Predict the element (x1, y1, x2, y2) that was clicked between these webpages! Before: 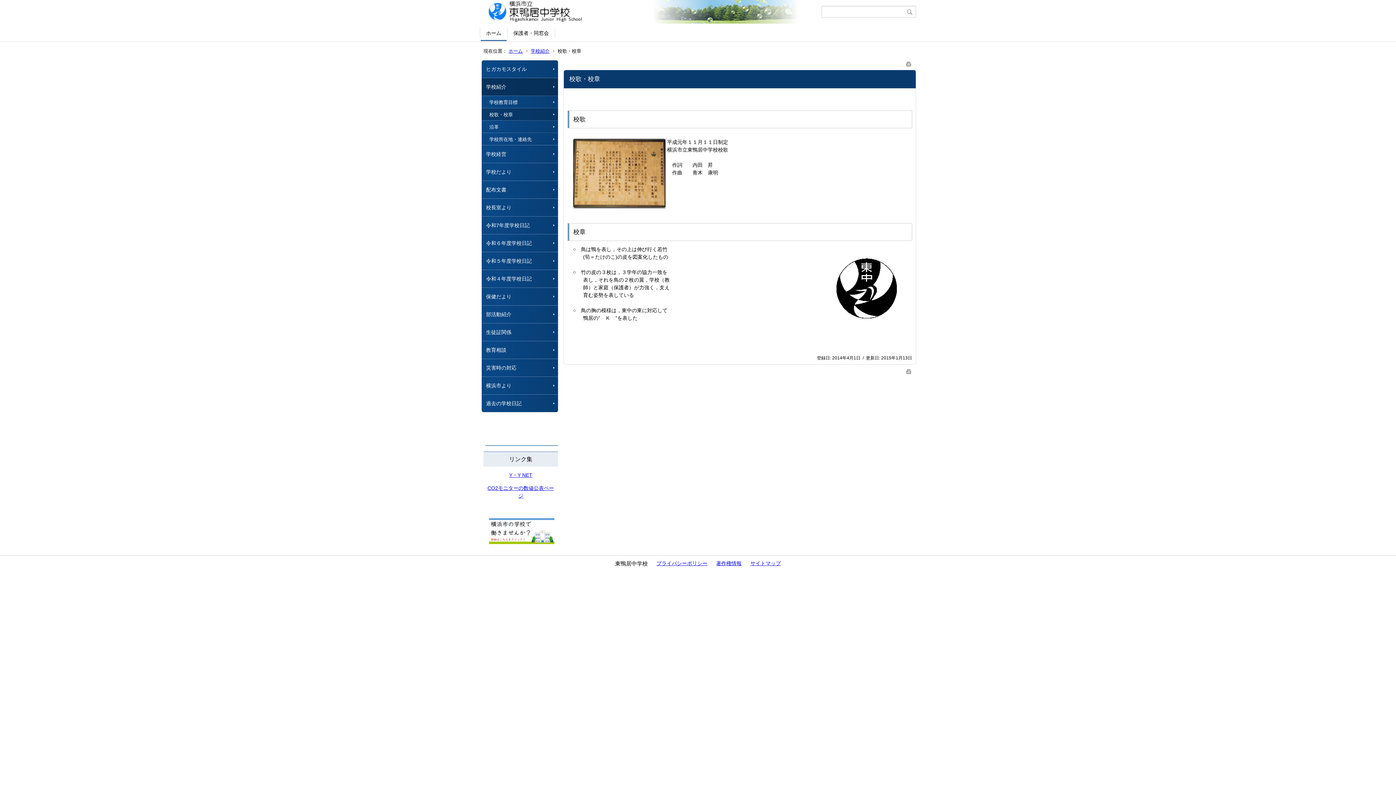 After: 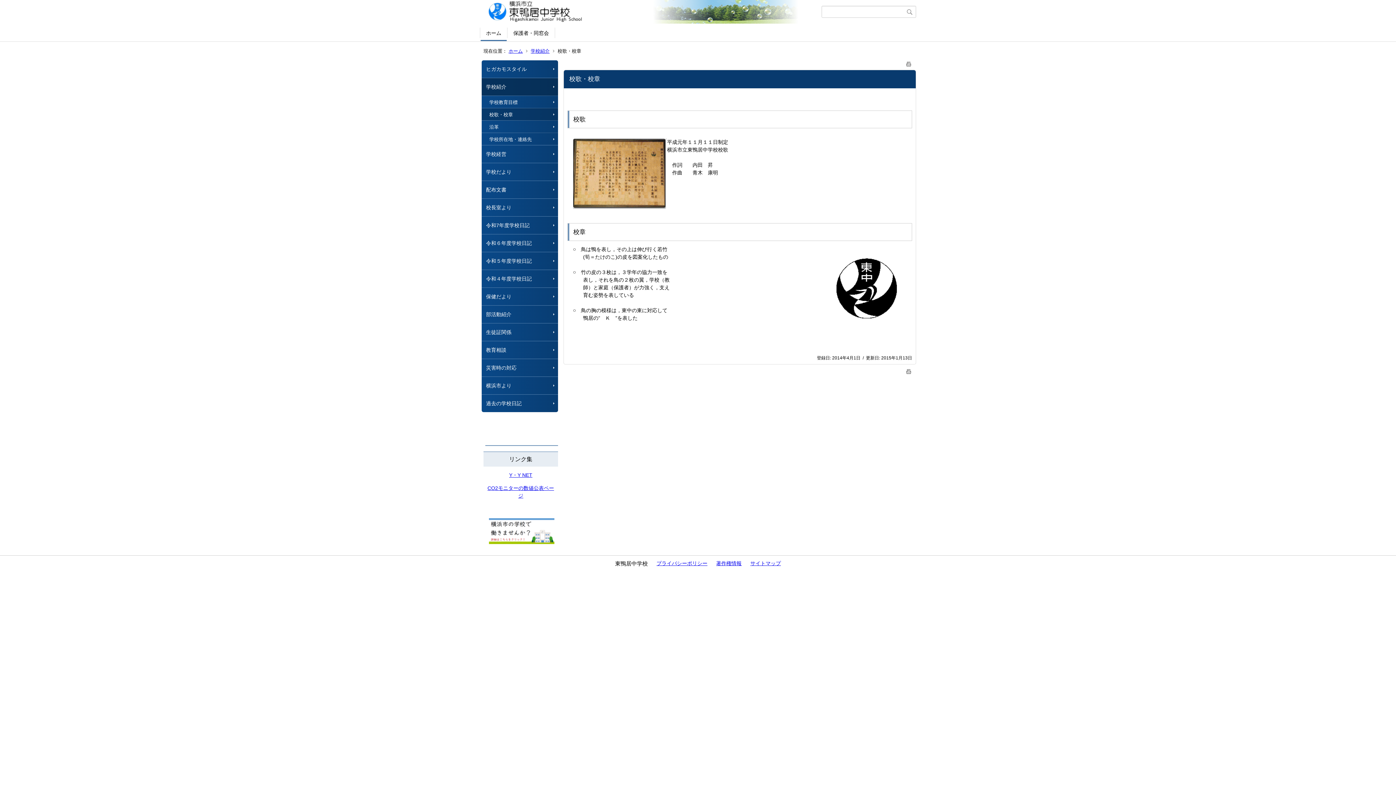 Action: bbox: (905, 60, 912, 65)